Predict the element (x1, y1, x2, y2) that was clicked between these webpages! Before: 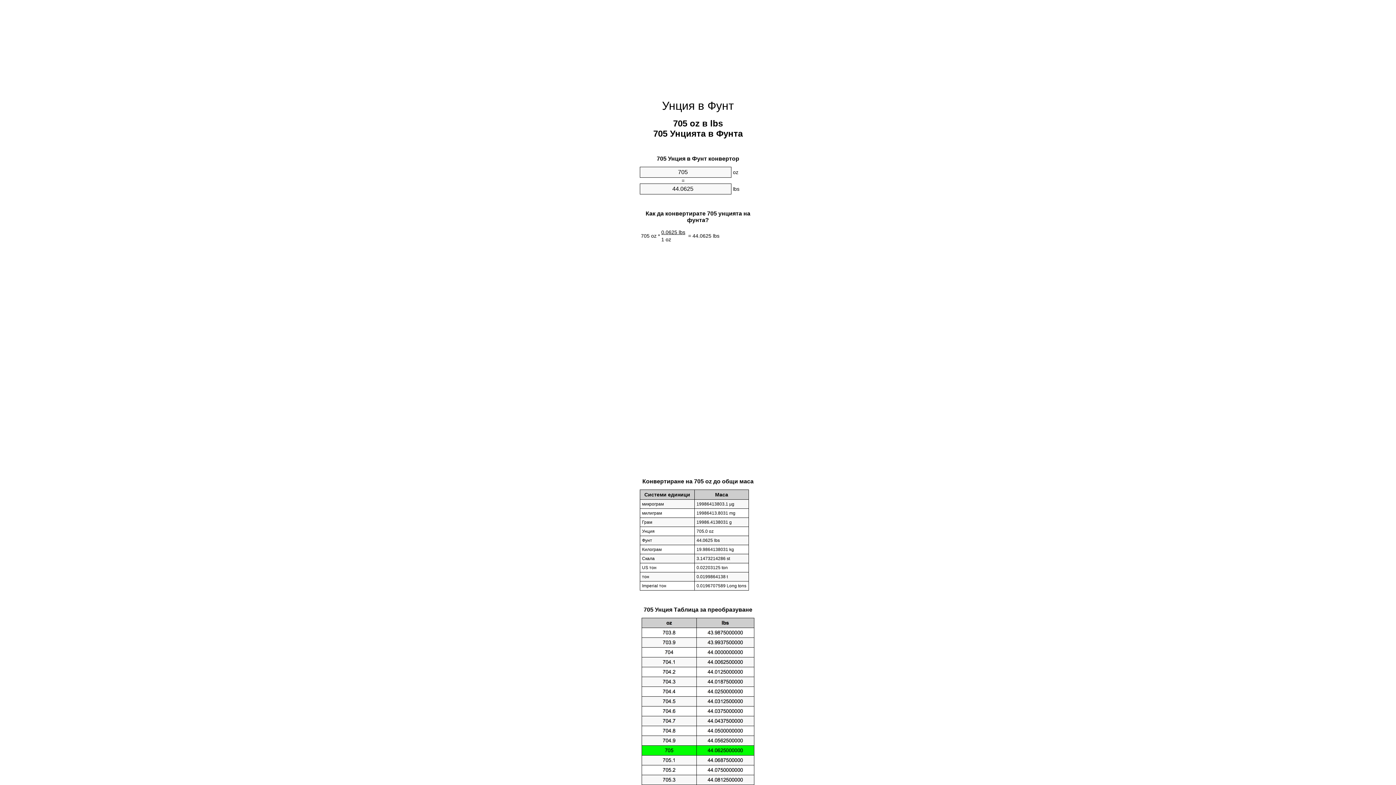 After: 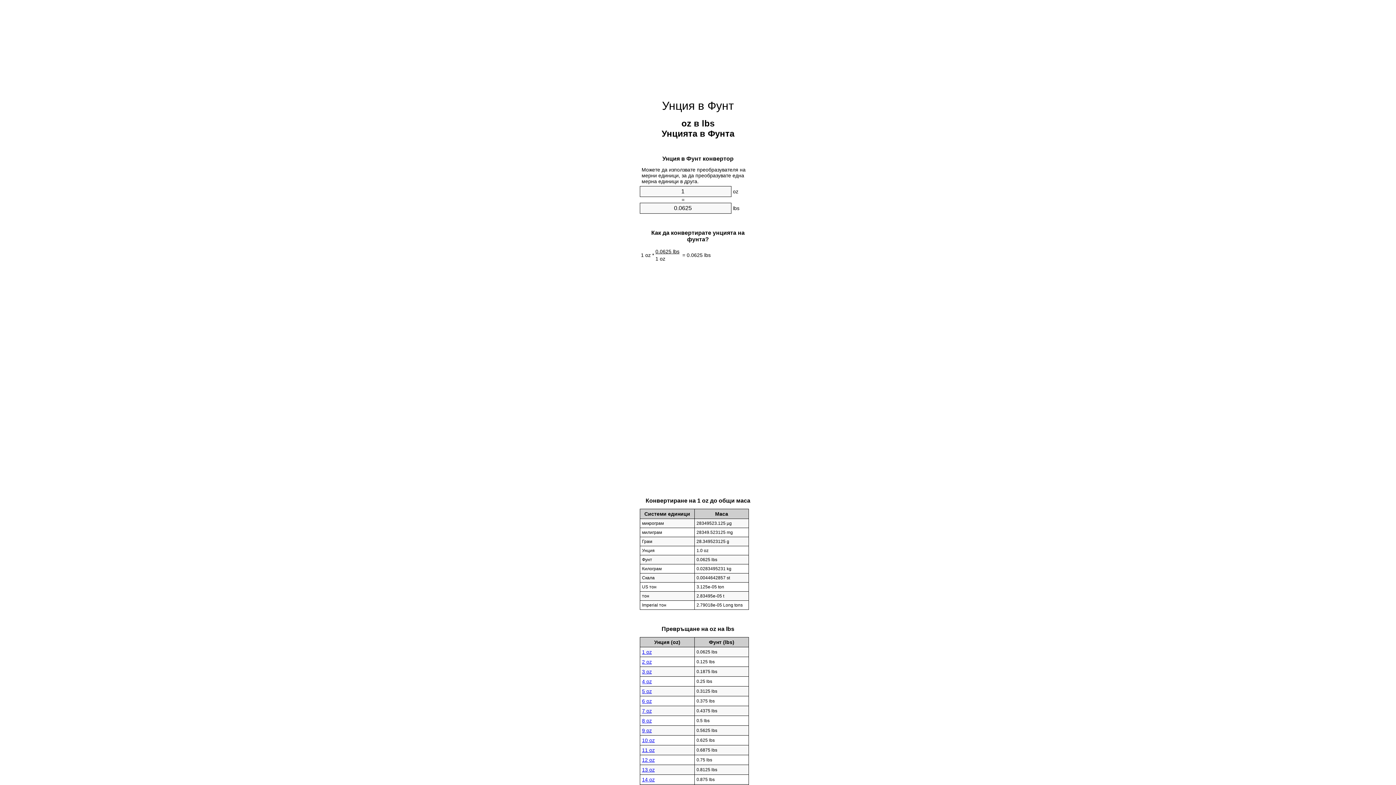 Action: bbox: (662, 99, 734, 112) label: Унция в Фунт